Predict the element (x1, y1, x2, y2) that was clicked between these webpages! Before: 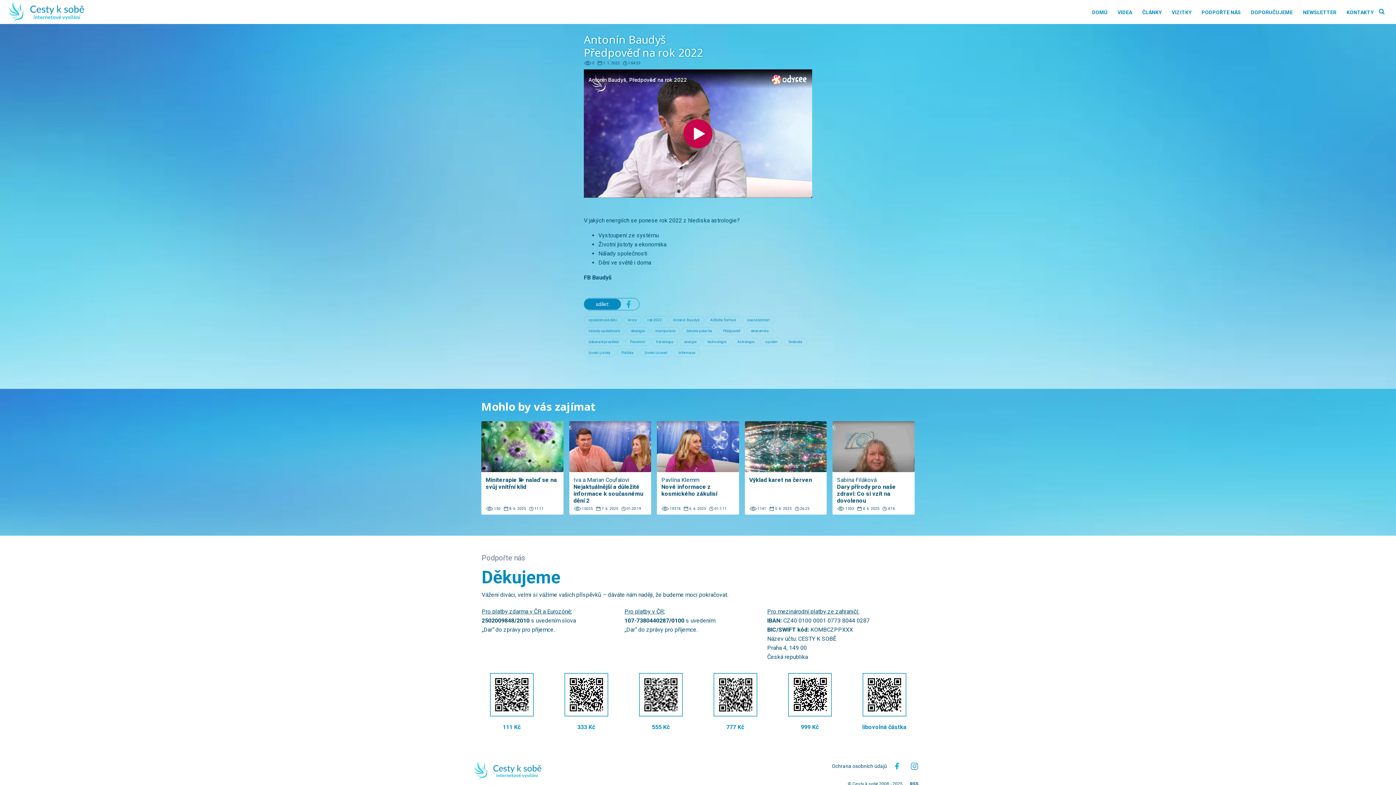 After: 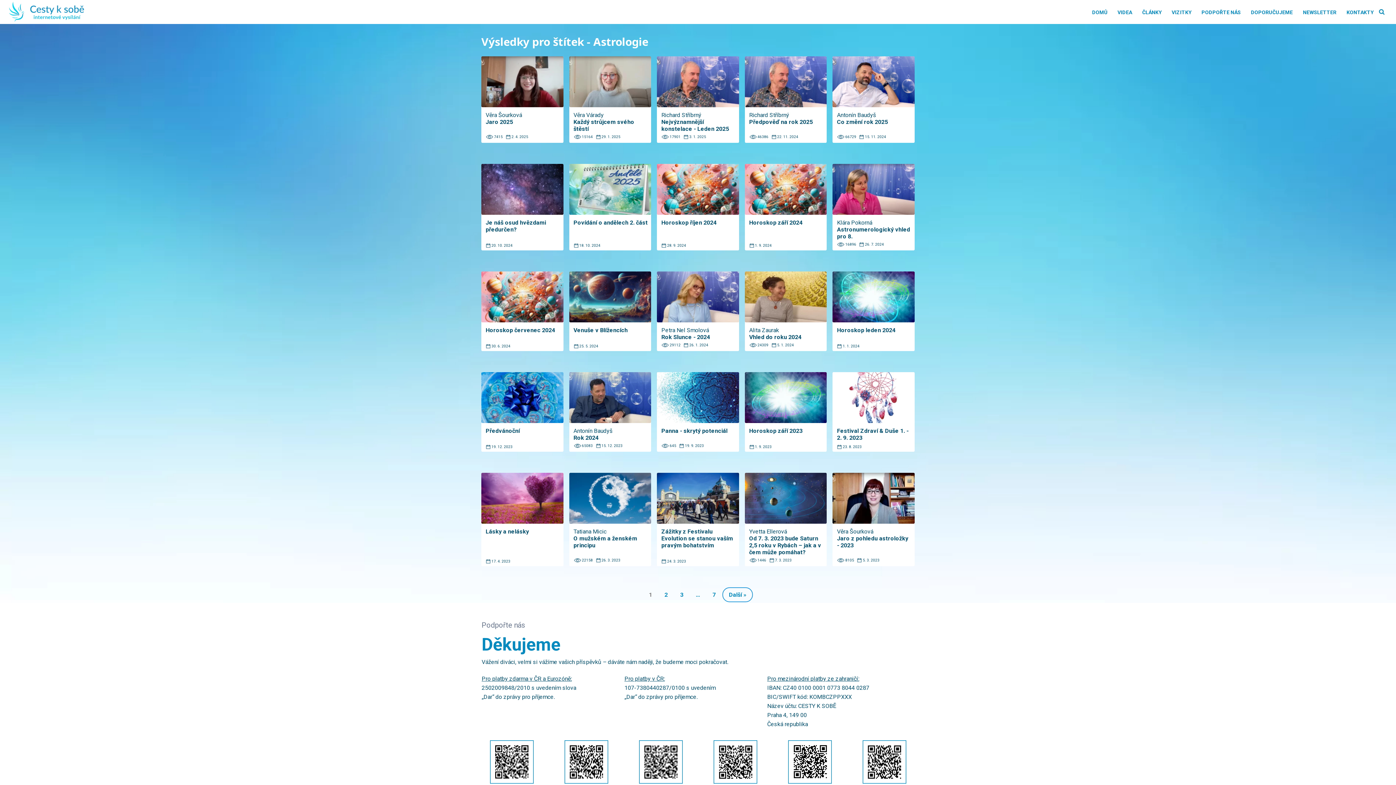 Action: label: Astrologie bbox: (732, 338, 760, 349)